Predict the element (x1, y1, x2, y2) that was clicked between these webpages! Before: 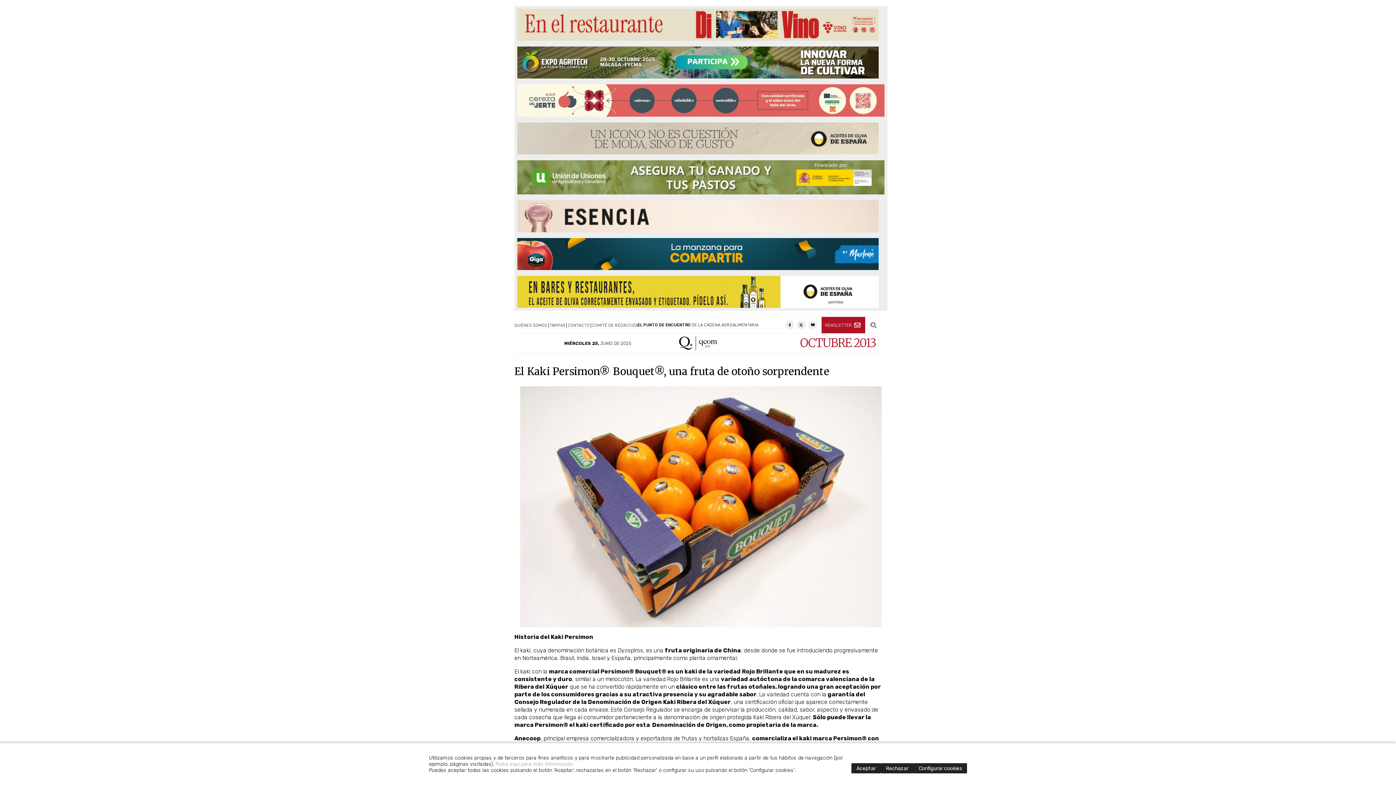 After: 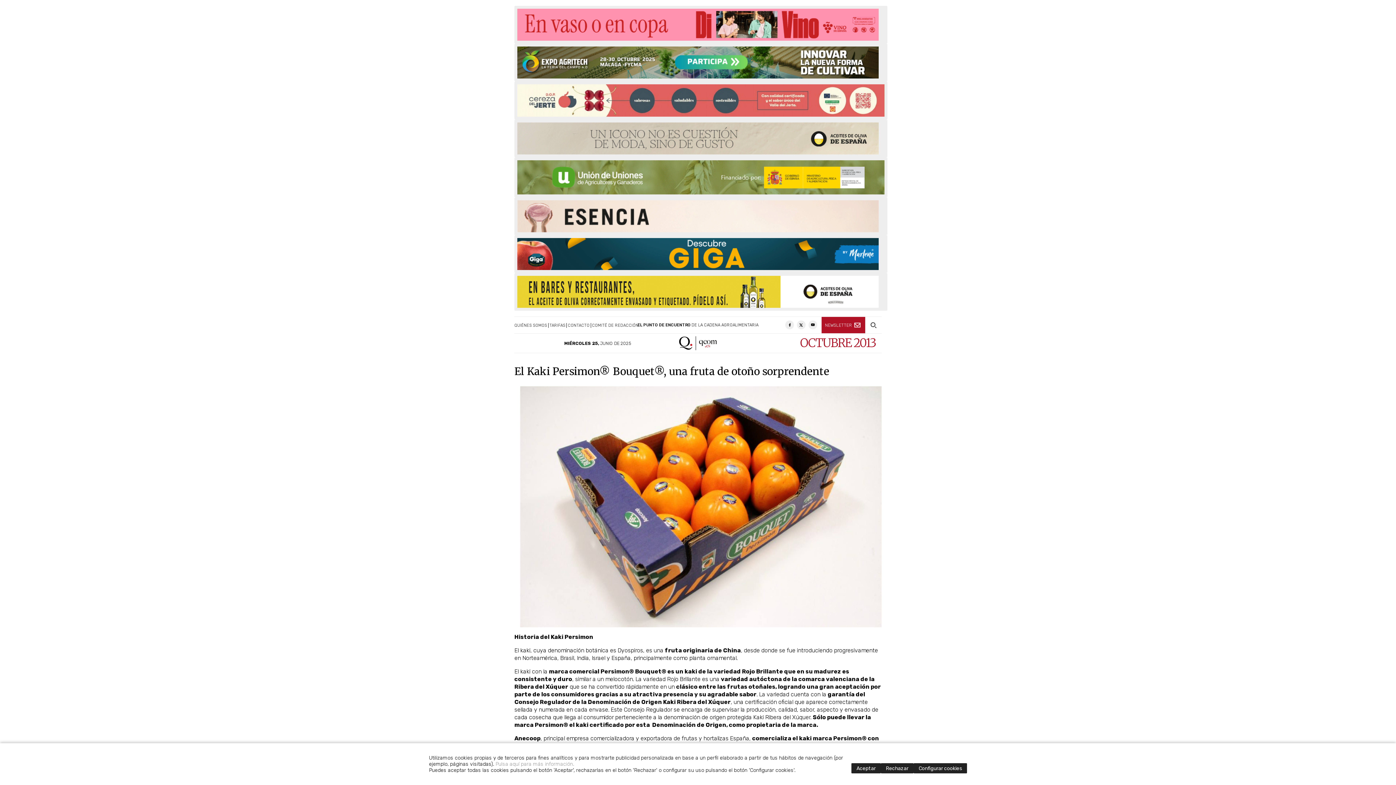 Action: bbox: (808, 320, 817, 329)